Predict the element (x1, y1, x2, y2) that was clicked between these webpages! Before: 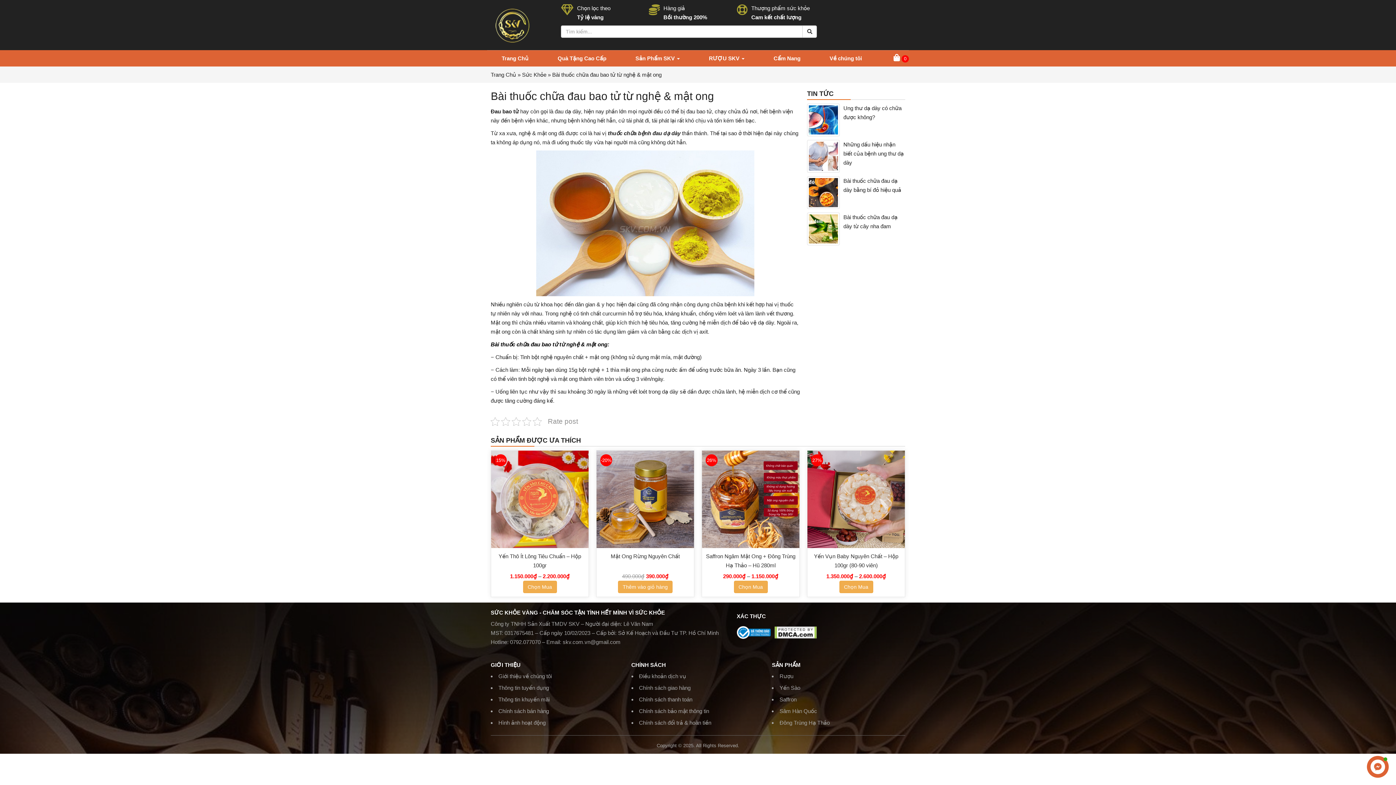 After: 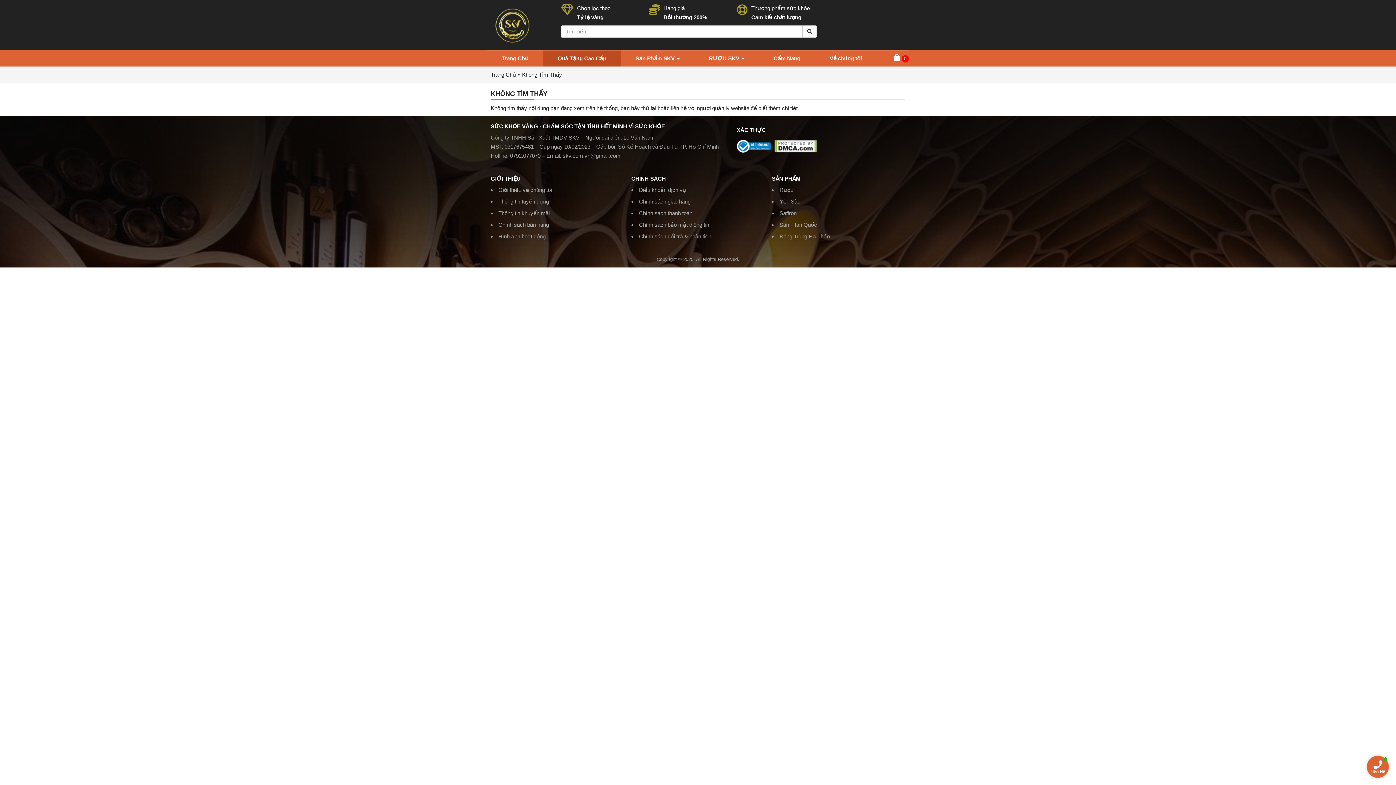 Action: bbox: (543, 50, 621, 66) label: Quà Tặng Cao Cấp